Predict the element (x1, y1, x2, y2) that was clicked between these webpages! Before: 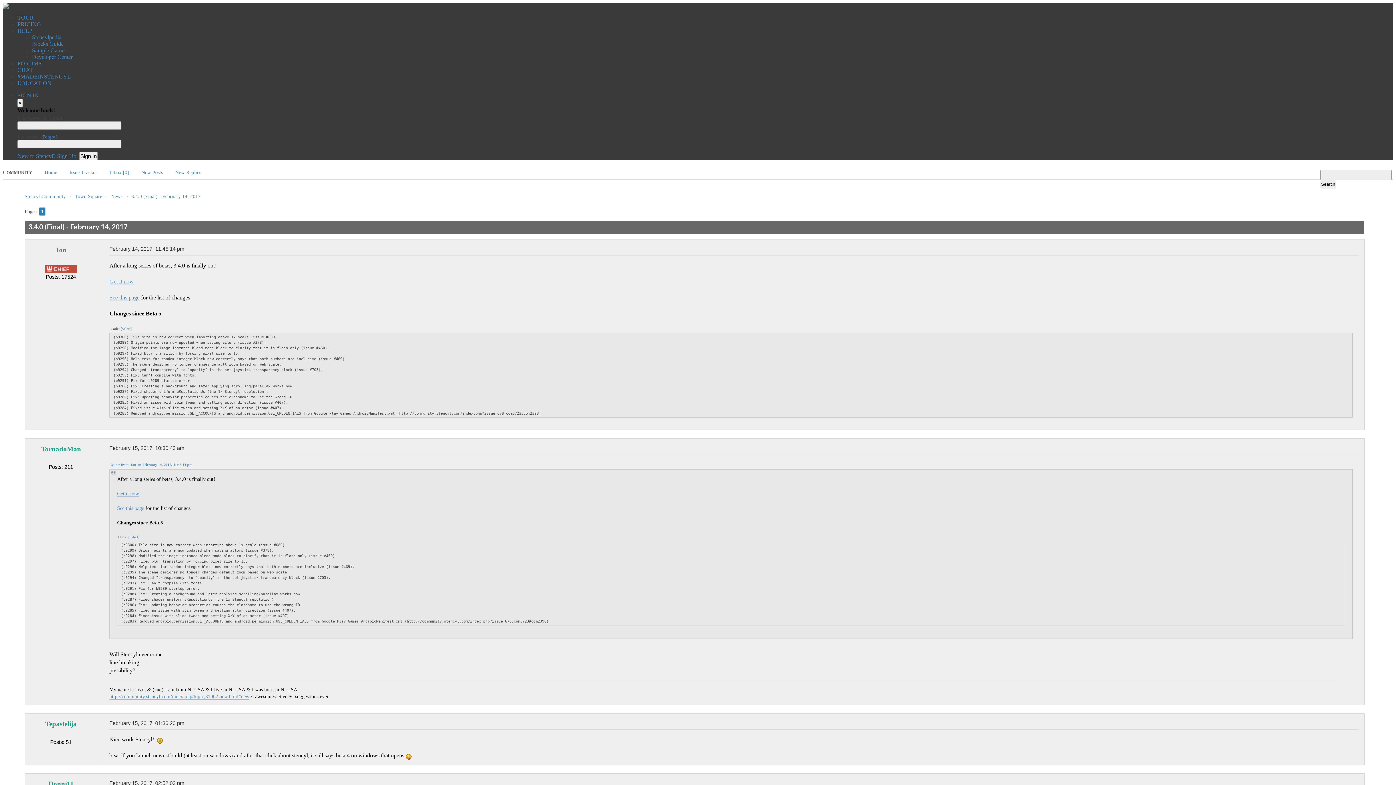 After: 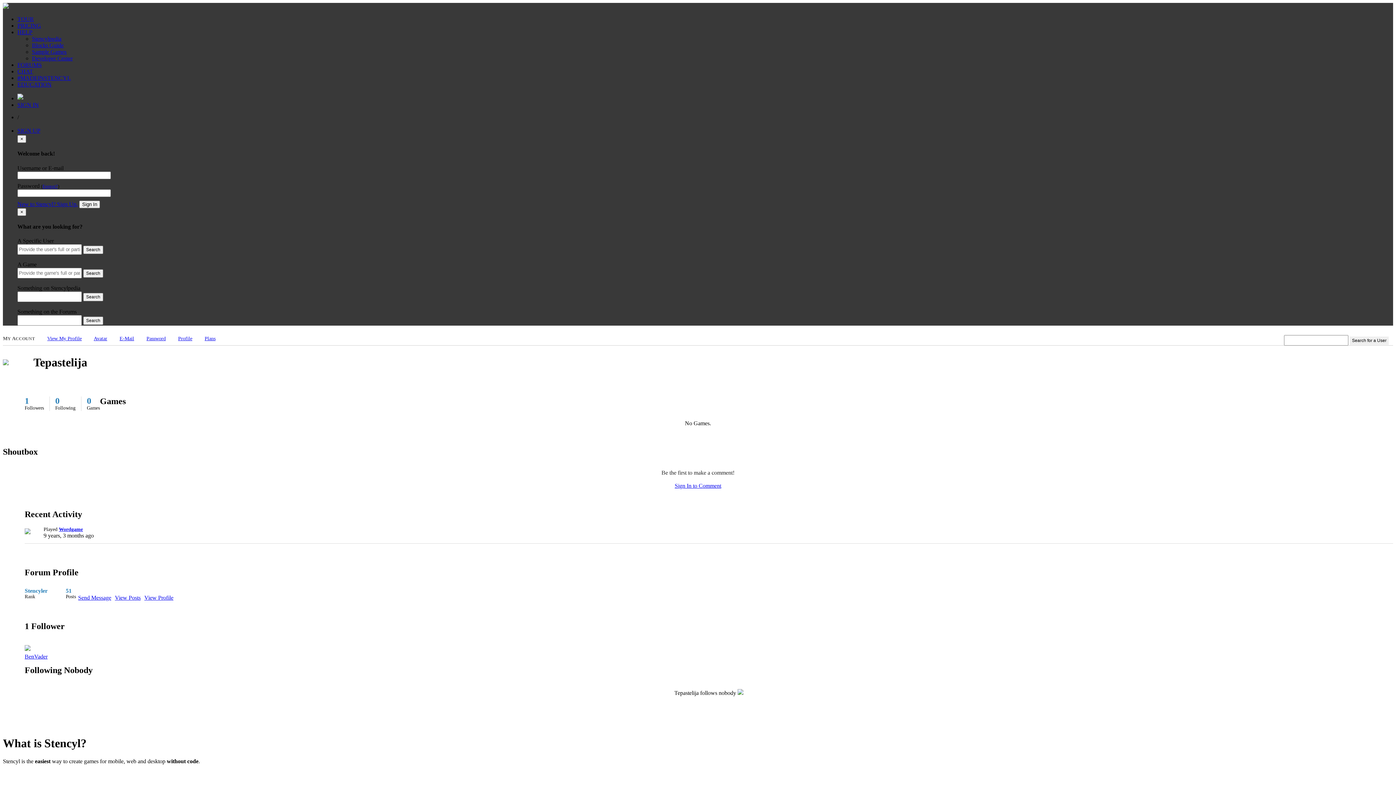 Action: label: Tepastelija bbox: (45, 720, 76, 728)